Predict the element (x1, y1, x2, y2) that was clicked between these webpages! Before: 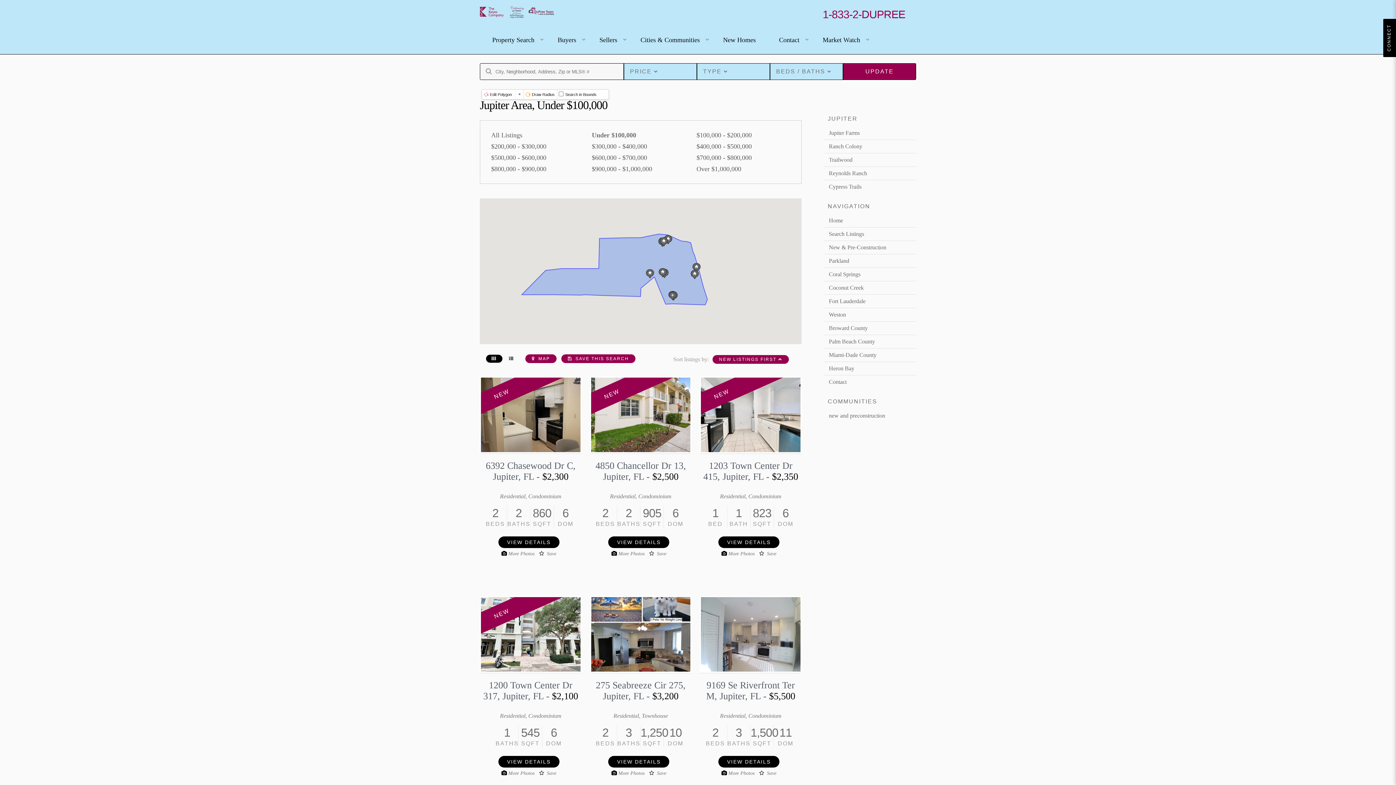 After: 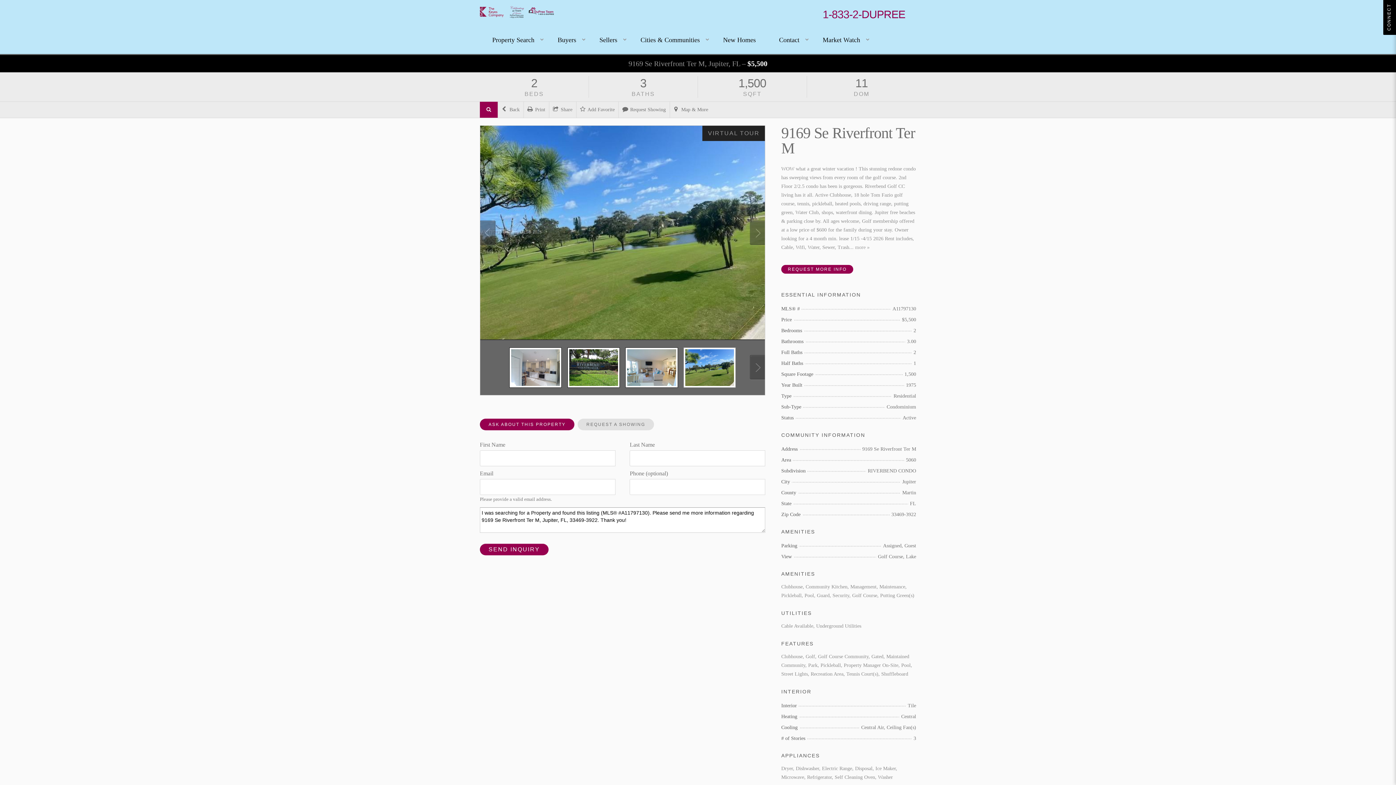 Action: label: VIEW DETAILS bbox: (718, 756, 779, 768)